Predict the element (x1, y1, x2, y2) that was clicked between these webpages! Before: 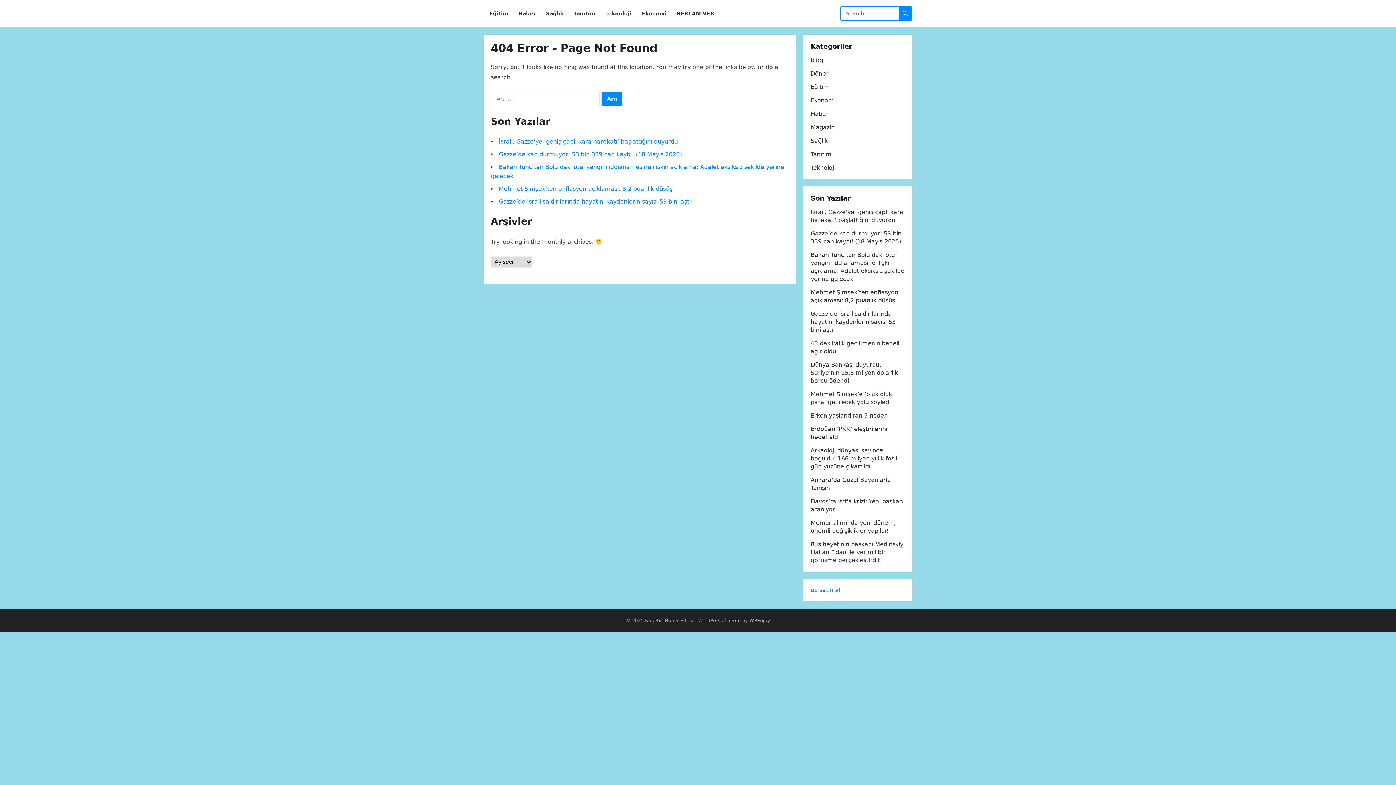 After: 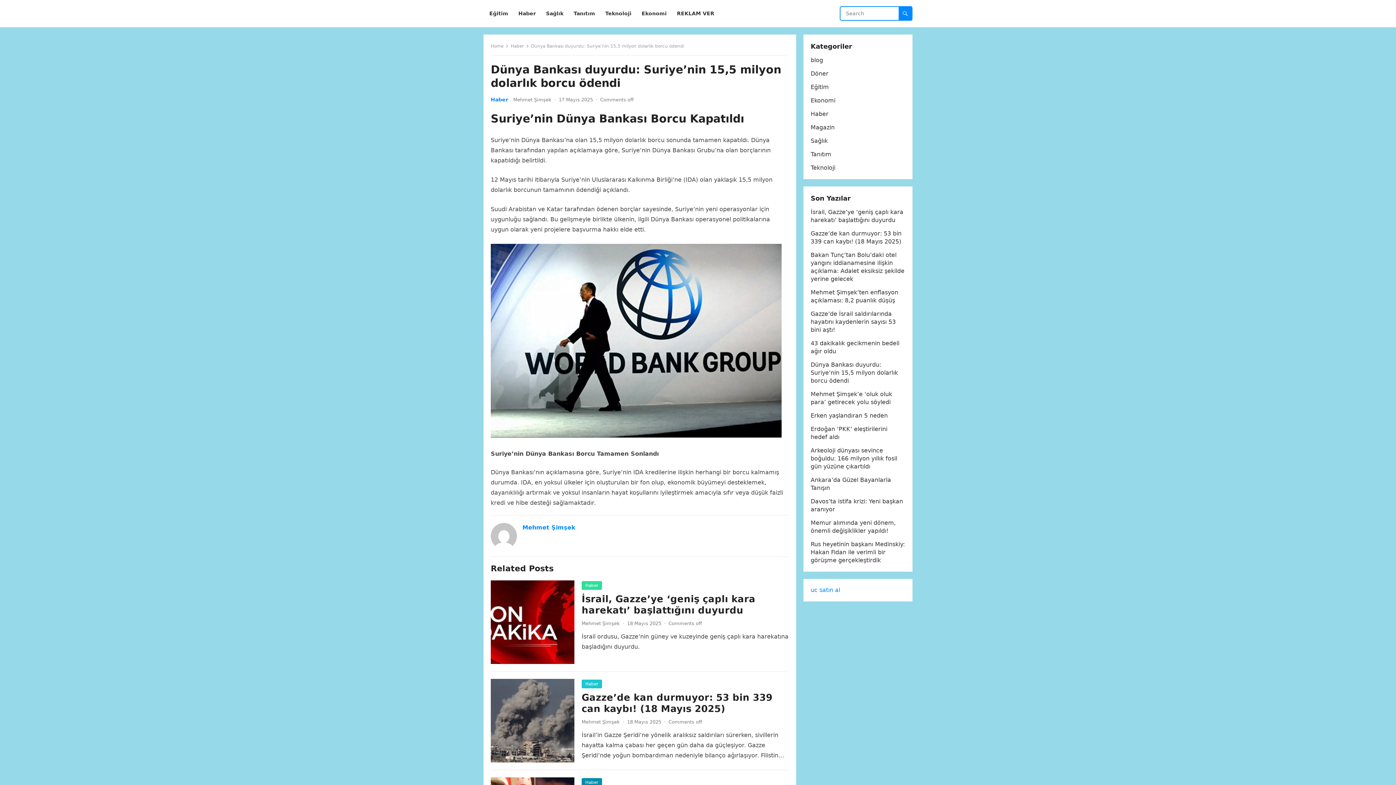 Action: bbox: (810, 361, 898, 384) label: Dünya Bankası duyurdu: Suriye’nin 15,5 milyon dolarlık borcu ödendi